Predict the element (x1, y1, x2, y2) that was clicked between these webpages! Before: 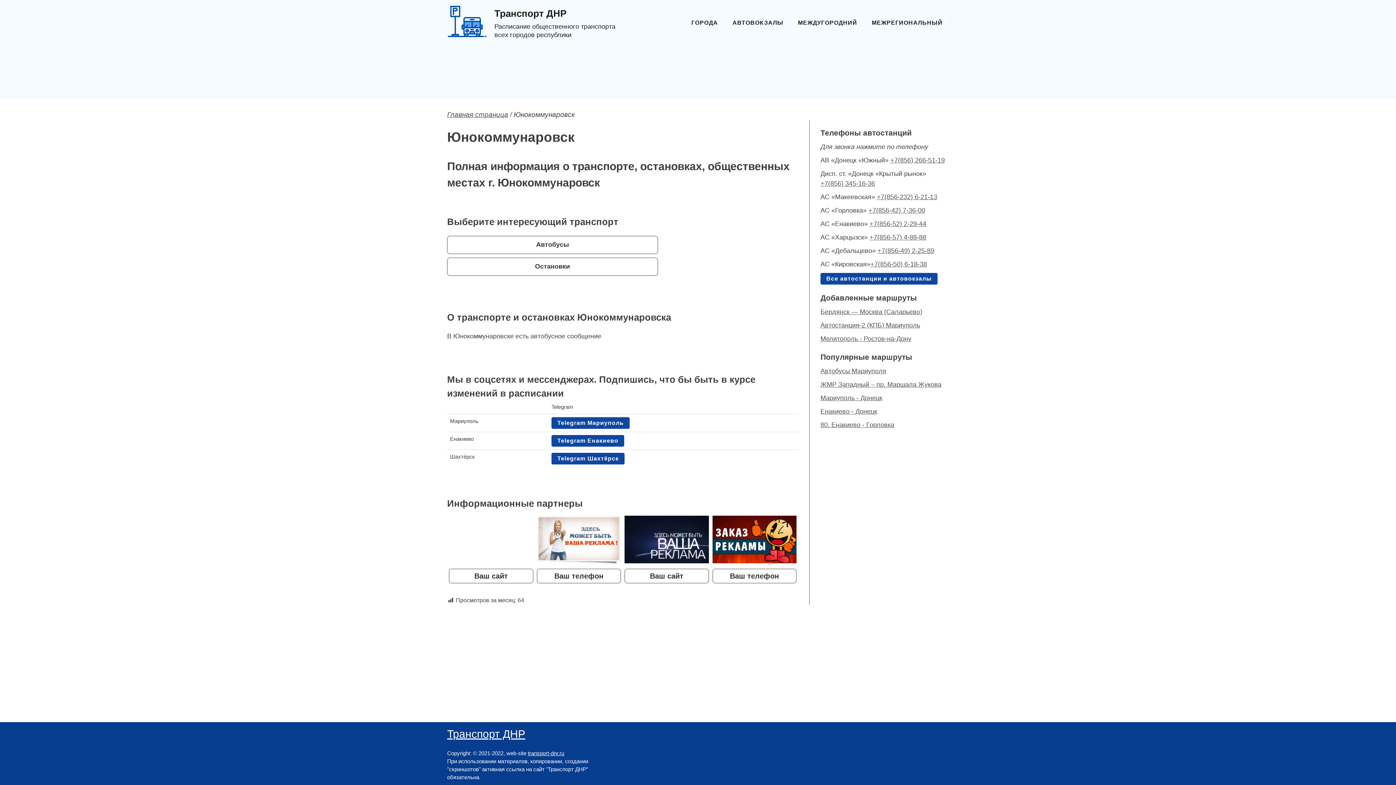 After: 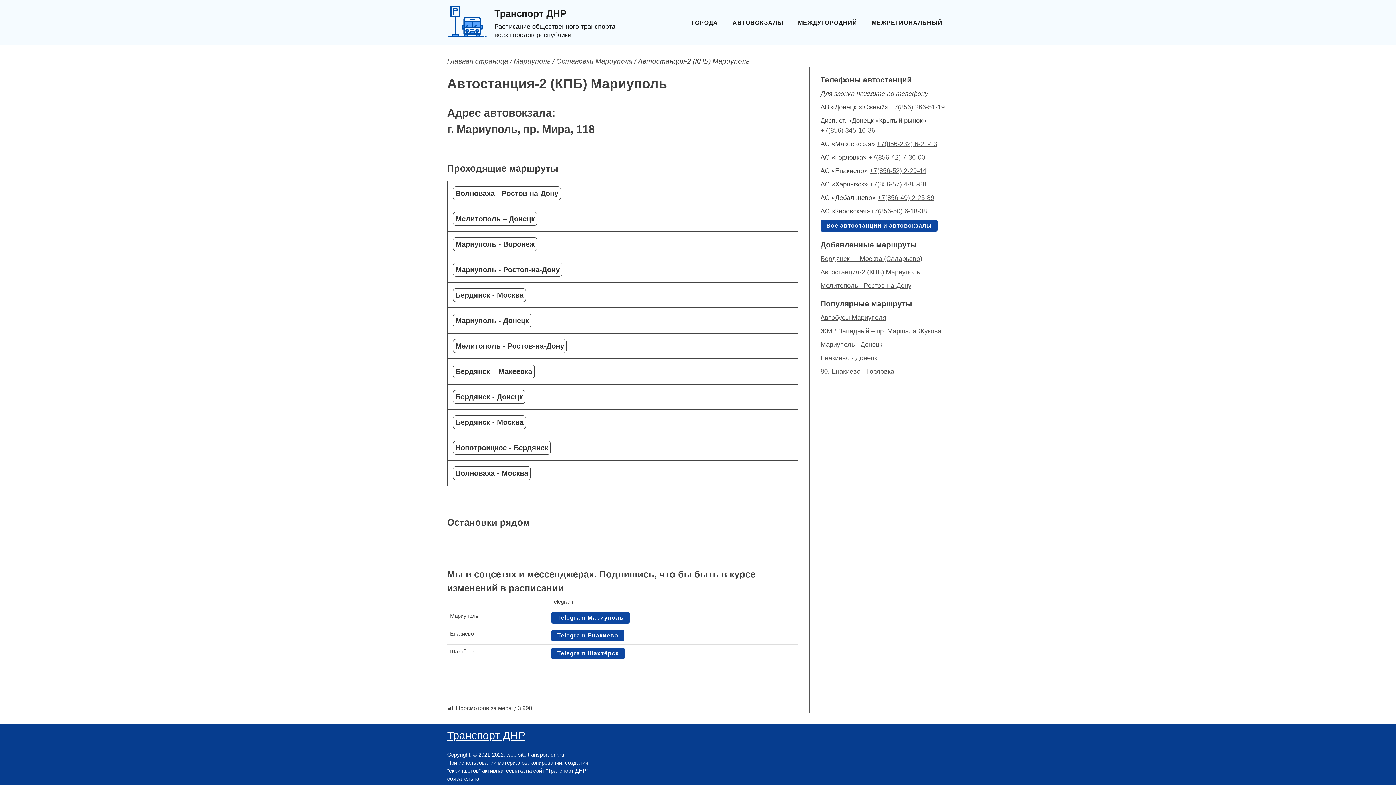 Action: label: Автостанция-2 (КПБ) Мариуполь bbox: (820, 321, 920, 329)